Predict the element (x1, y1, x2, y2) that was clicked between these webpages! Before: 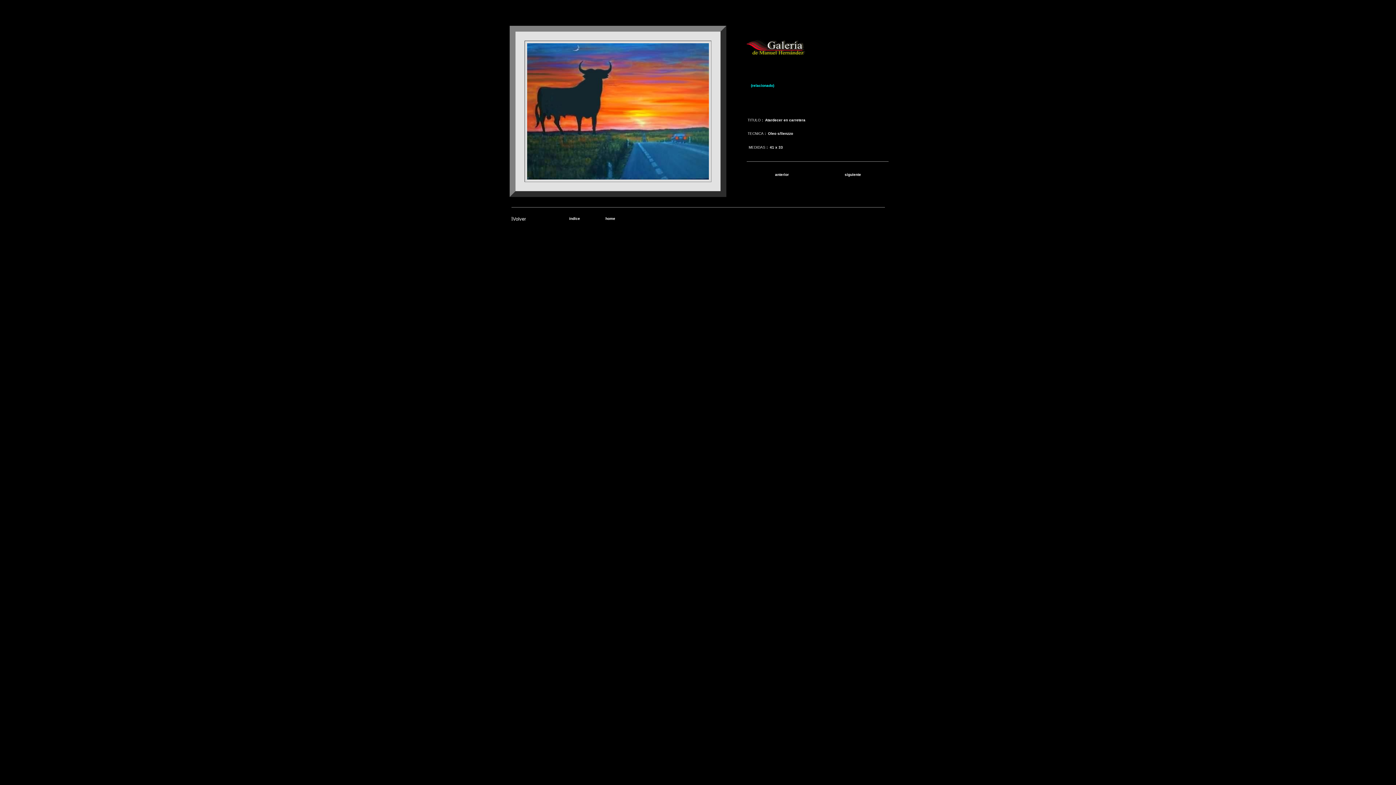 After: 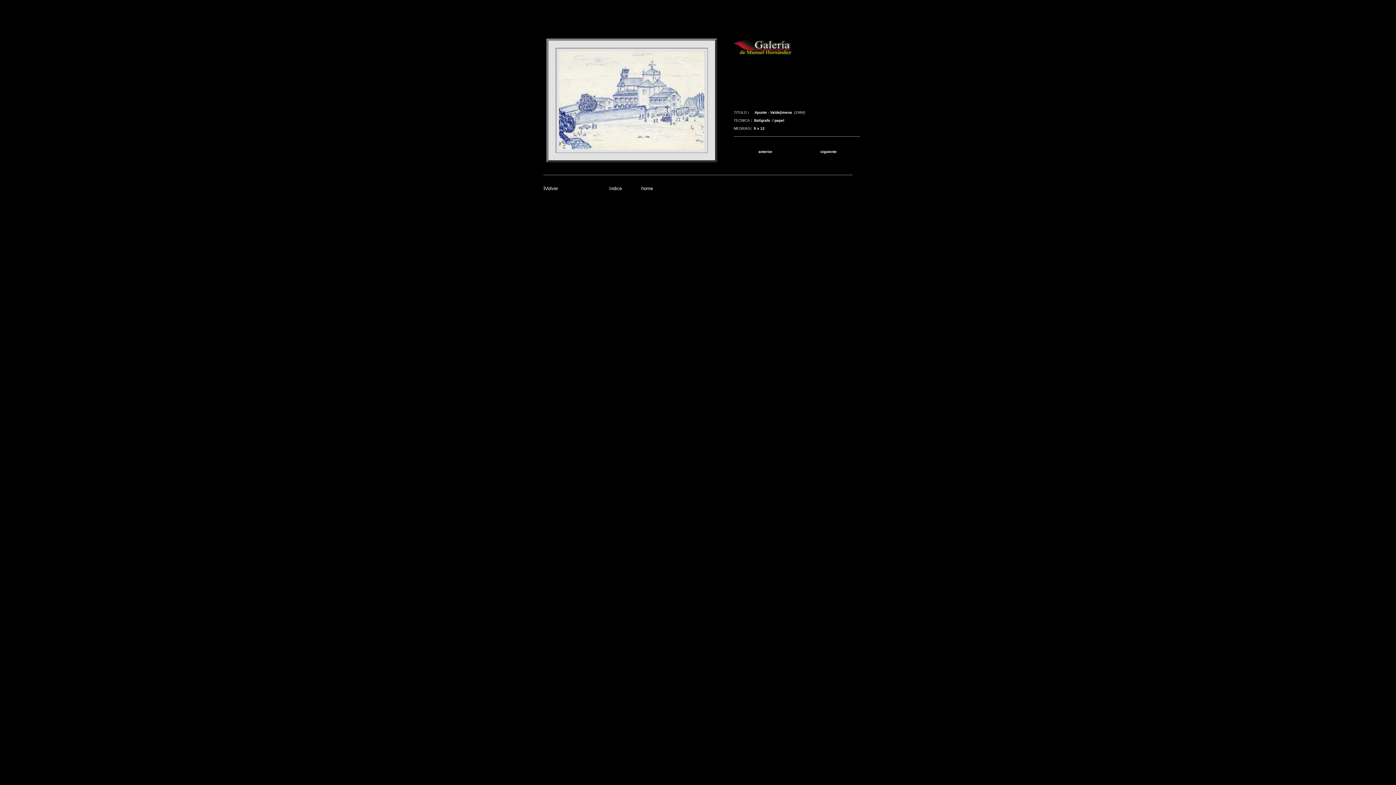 Action: label: anterior bbox: (775, 172, 789, 176)